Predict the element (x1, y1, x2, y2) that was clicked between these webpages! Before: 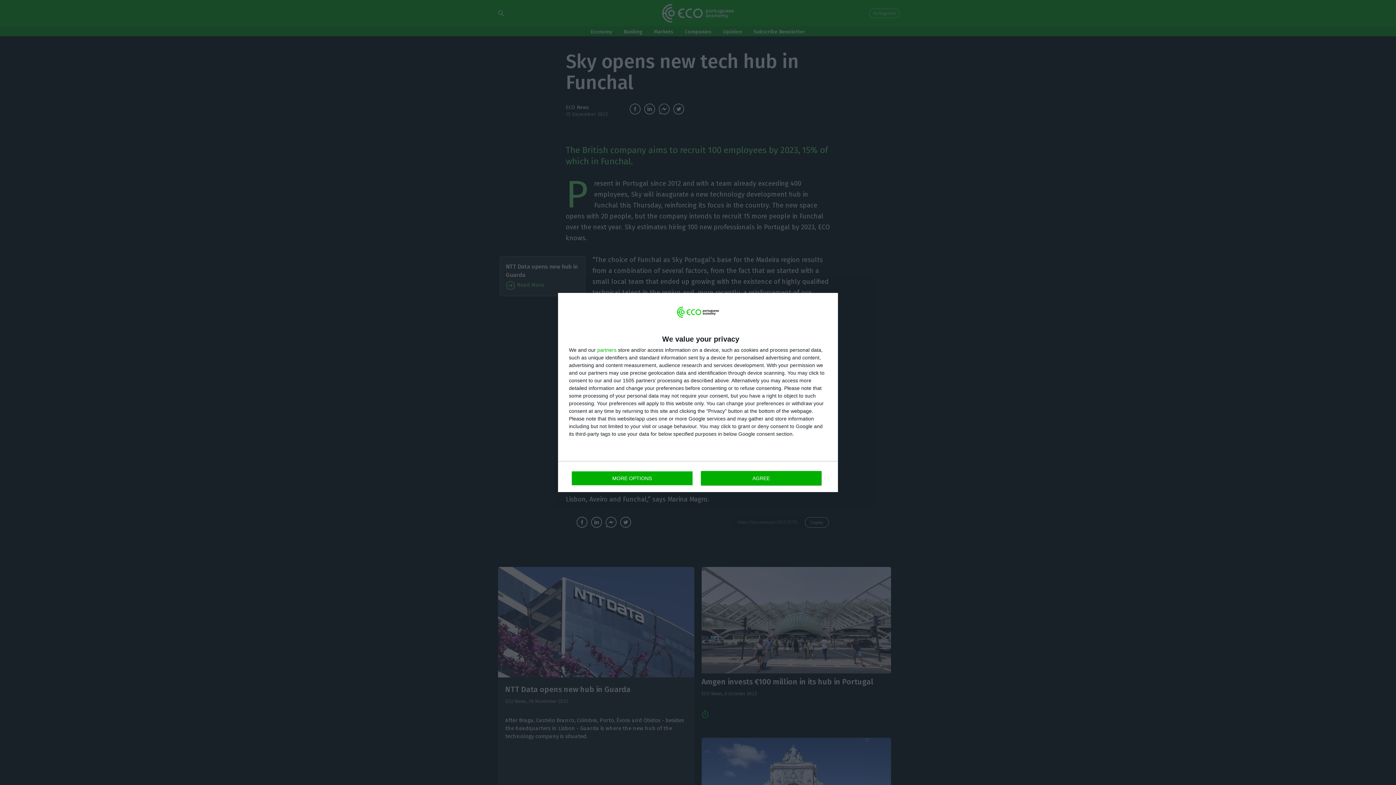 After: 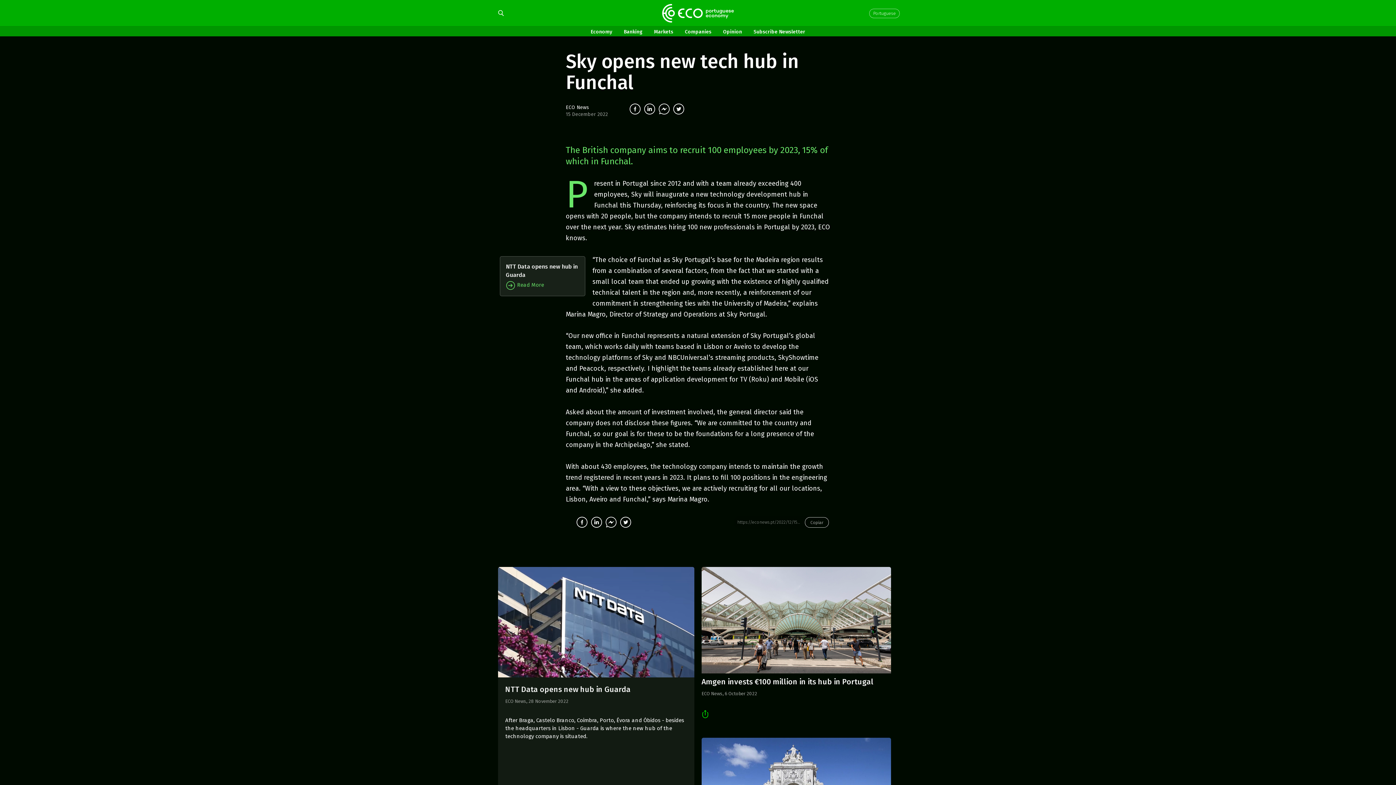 Action: bbox: (700, 471, 821, 485) label: AGREE